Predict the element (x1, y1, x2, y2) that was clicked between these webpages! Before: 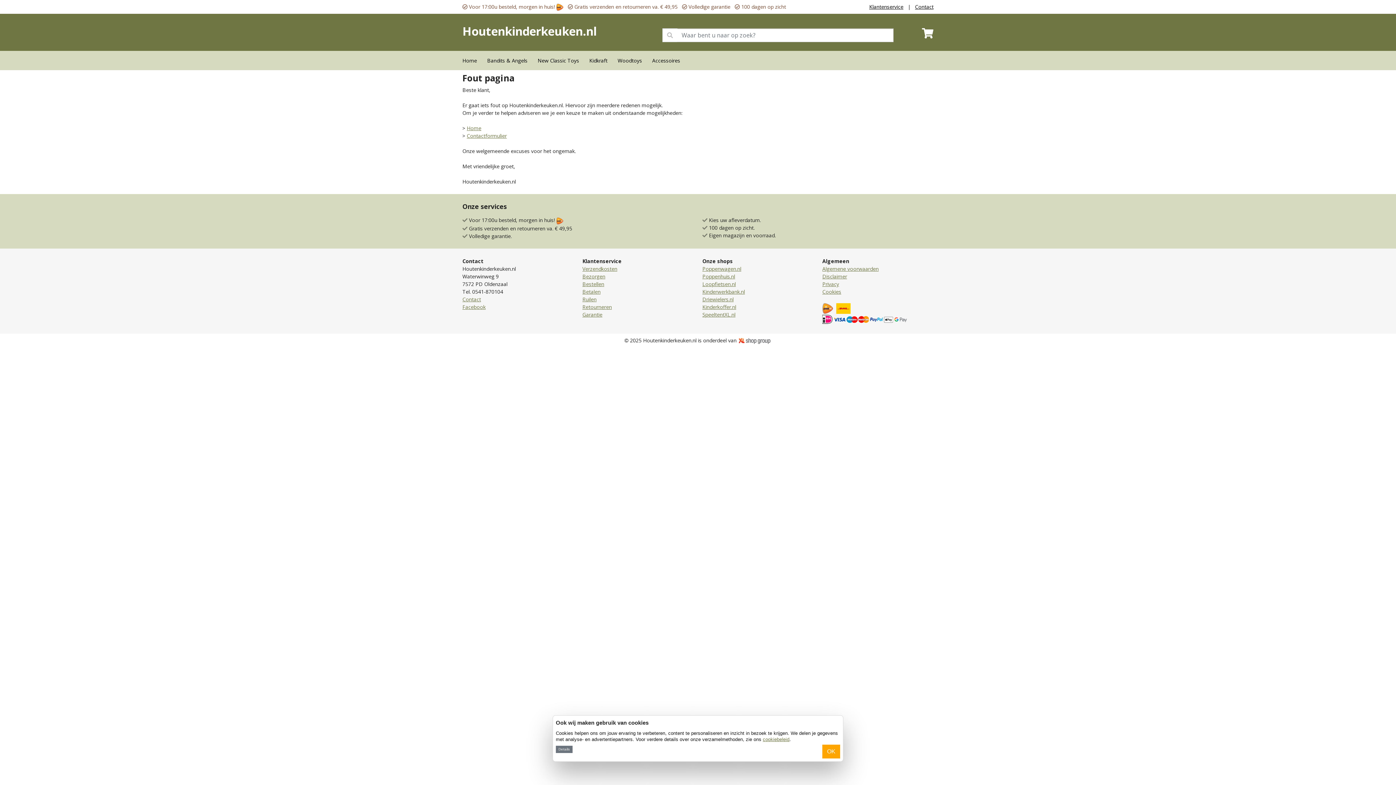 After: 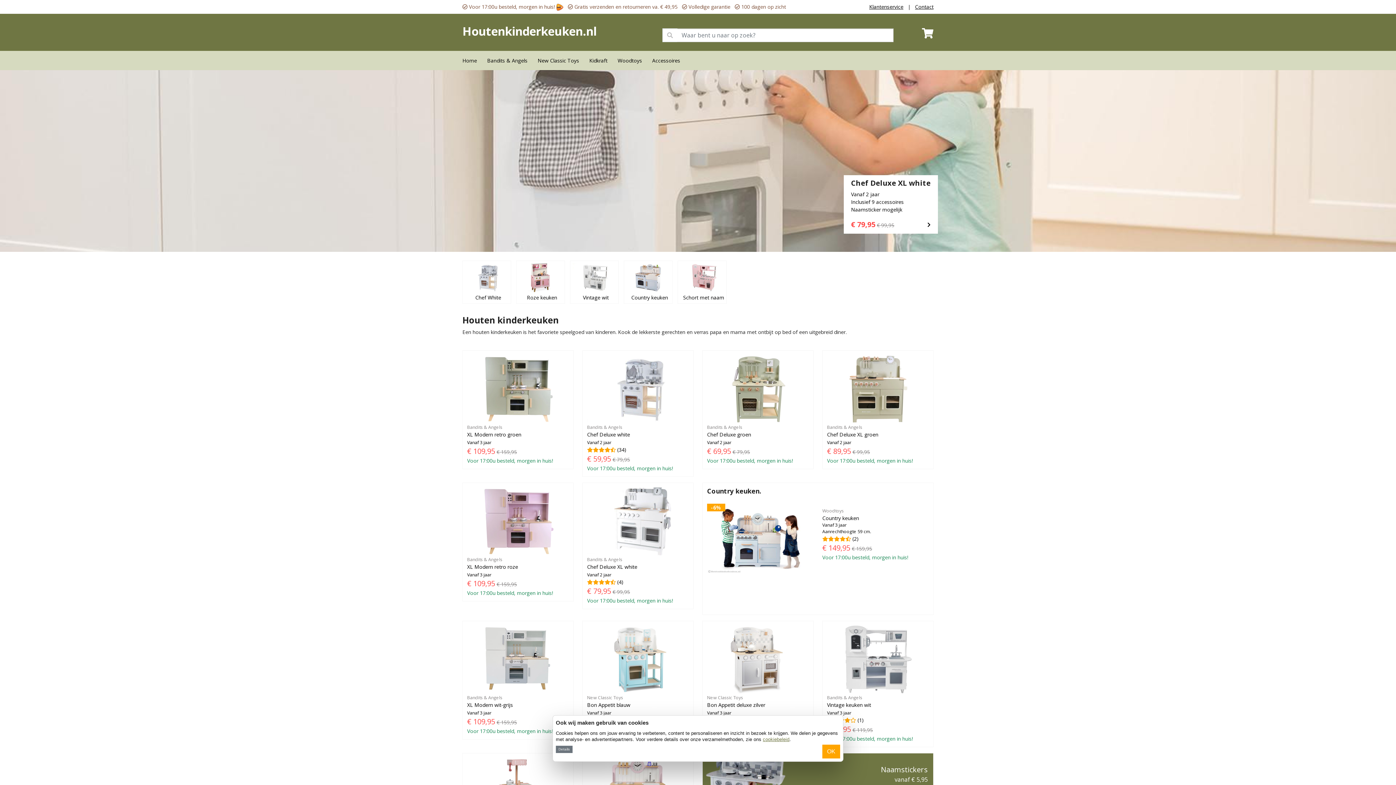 Action: label: Home bbox: (462, 57, 477, 64)